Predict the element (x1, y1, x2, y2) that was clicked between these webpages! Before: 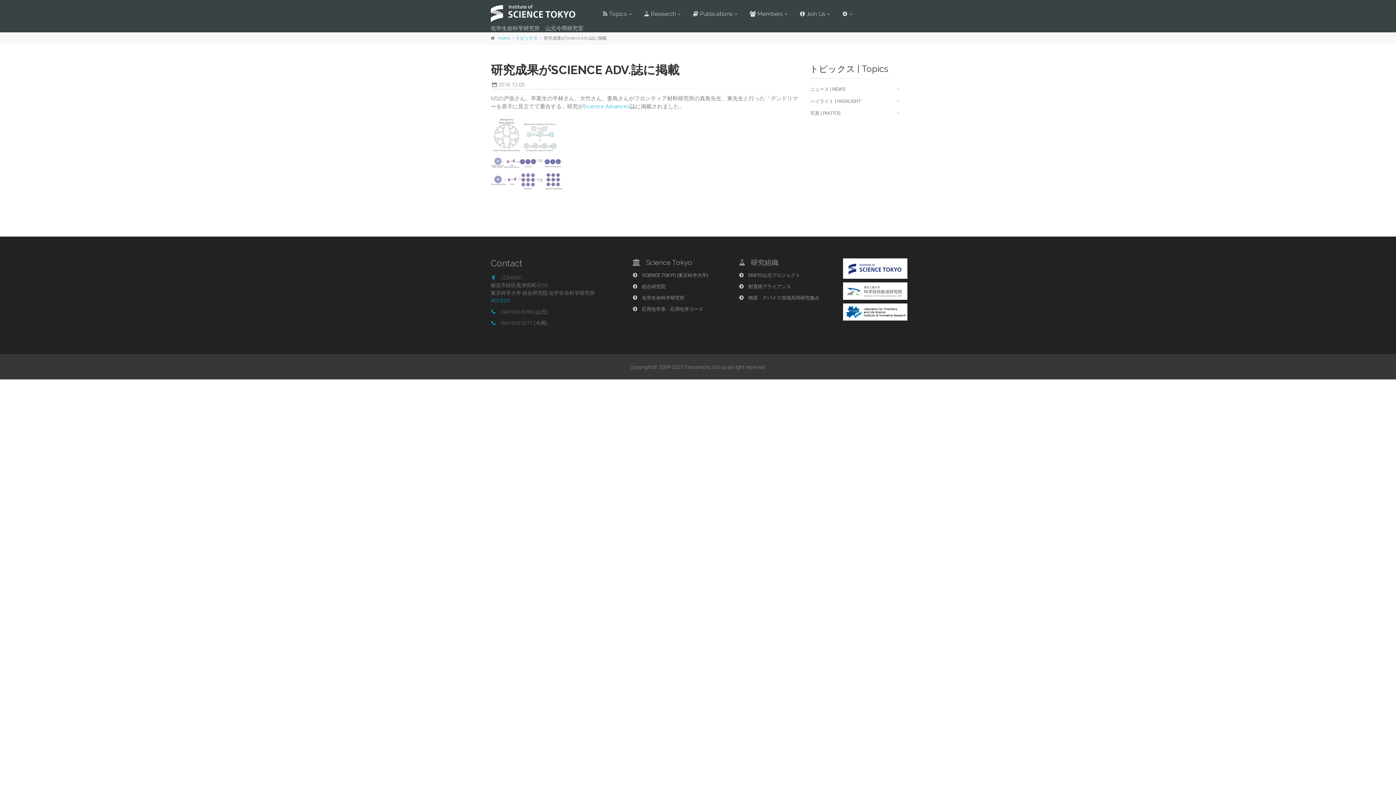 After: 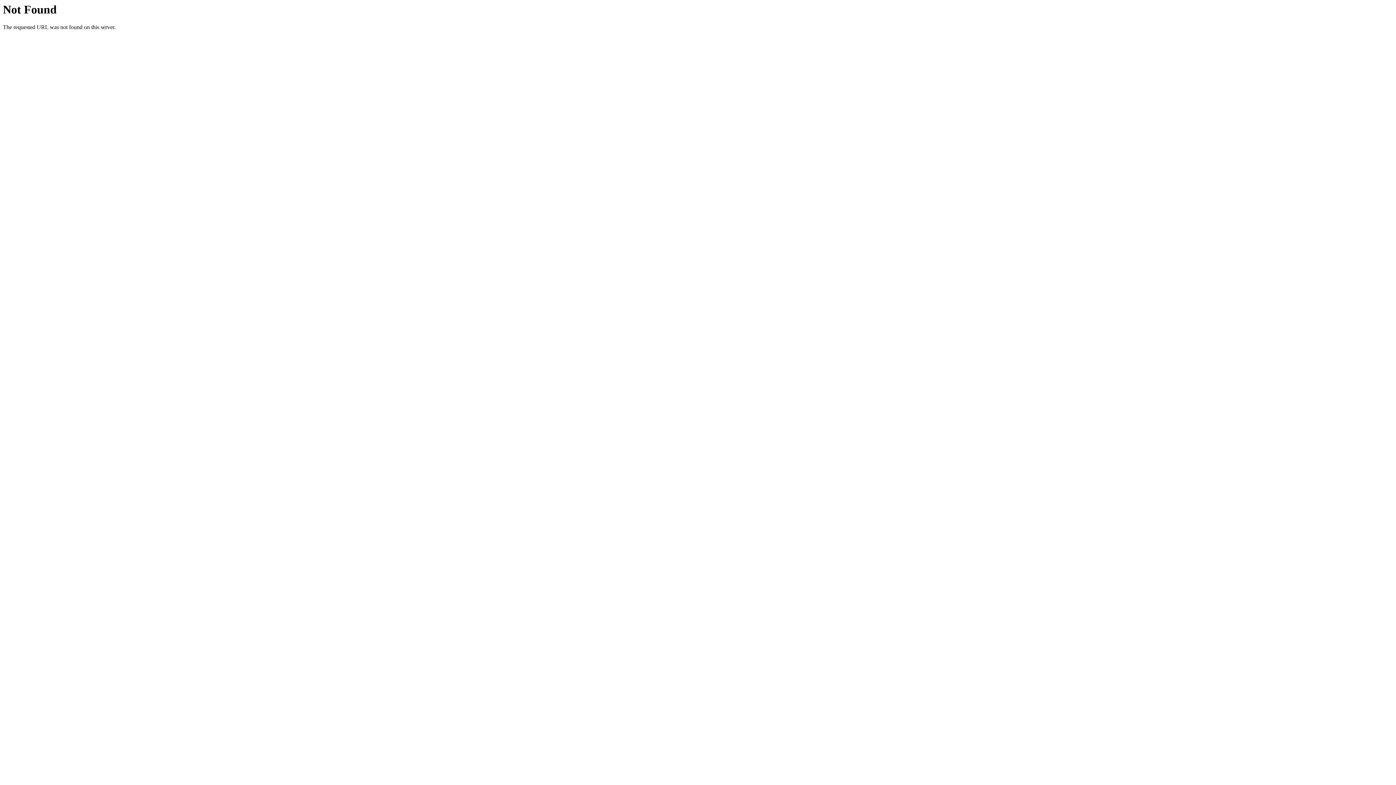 Action: label: Home bbox: (498, 35, 509, 40)